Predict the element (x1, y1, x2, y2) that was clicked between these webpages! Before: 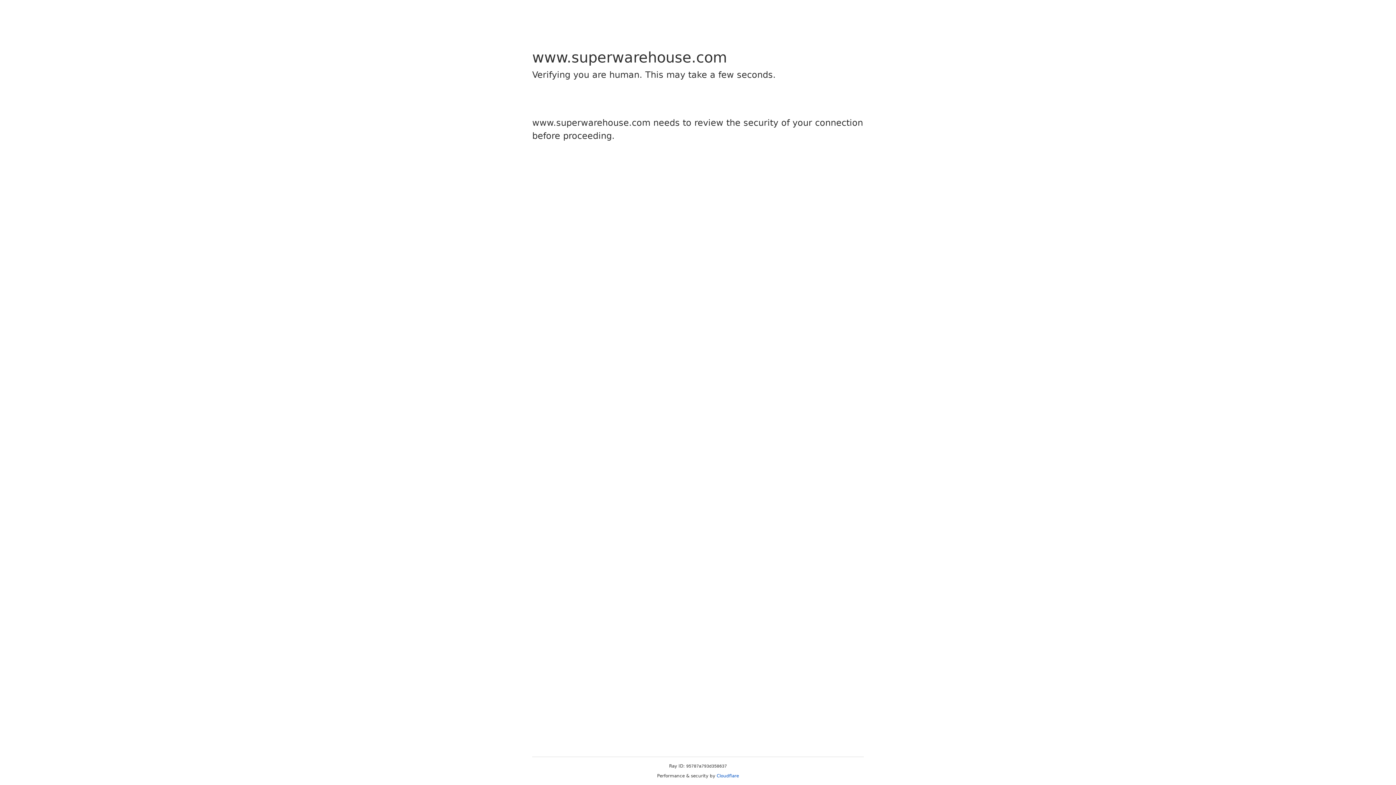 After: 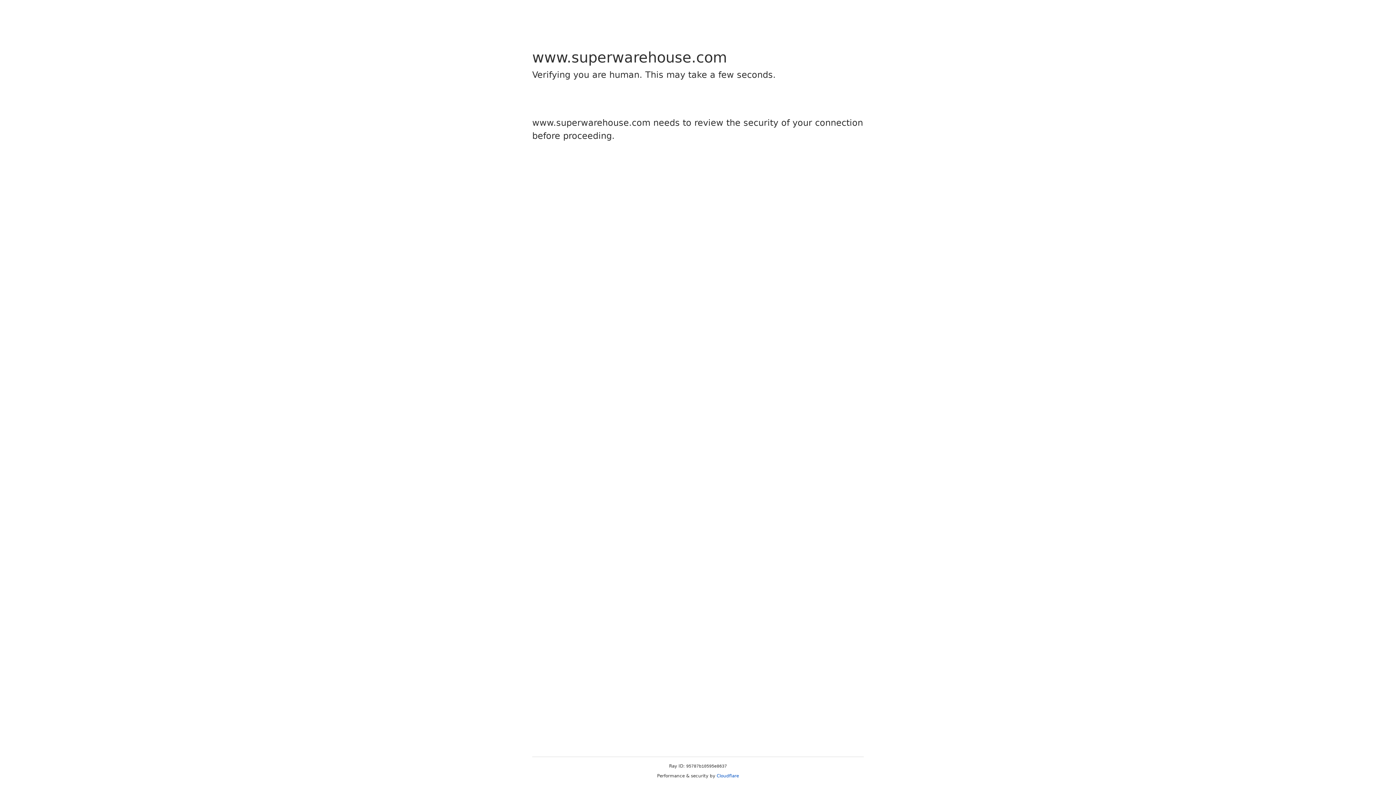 Action: bbox: (716, 773, 739, 778) label: Cloudflare